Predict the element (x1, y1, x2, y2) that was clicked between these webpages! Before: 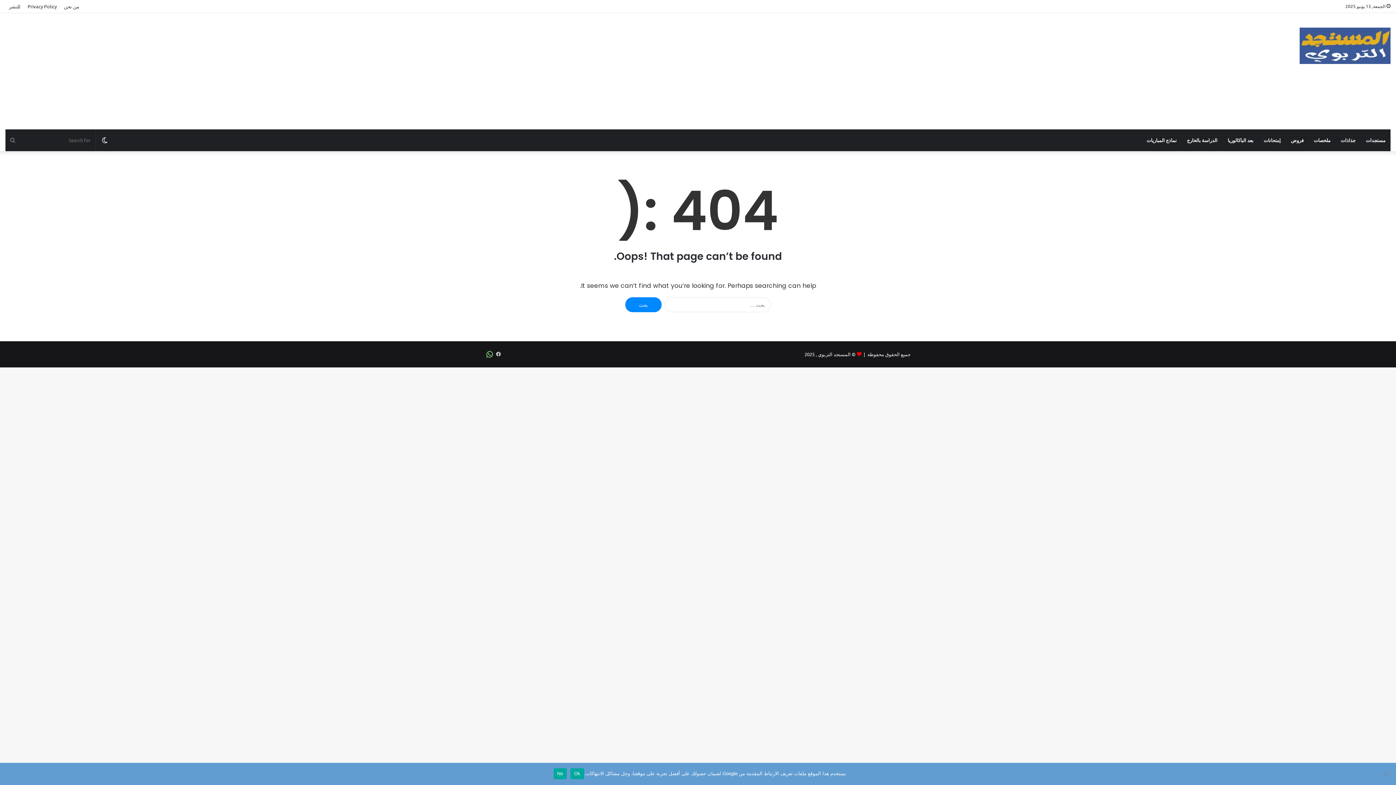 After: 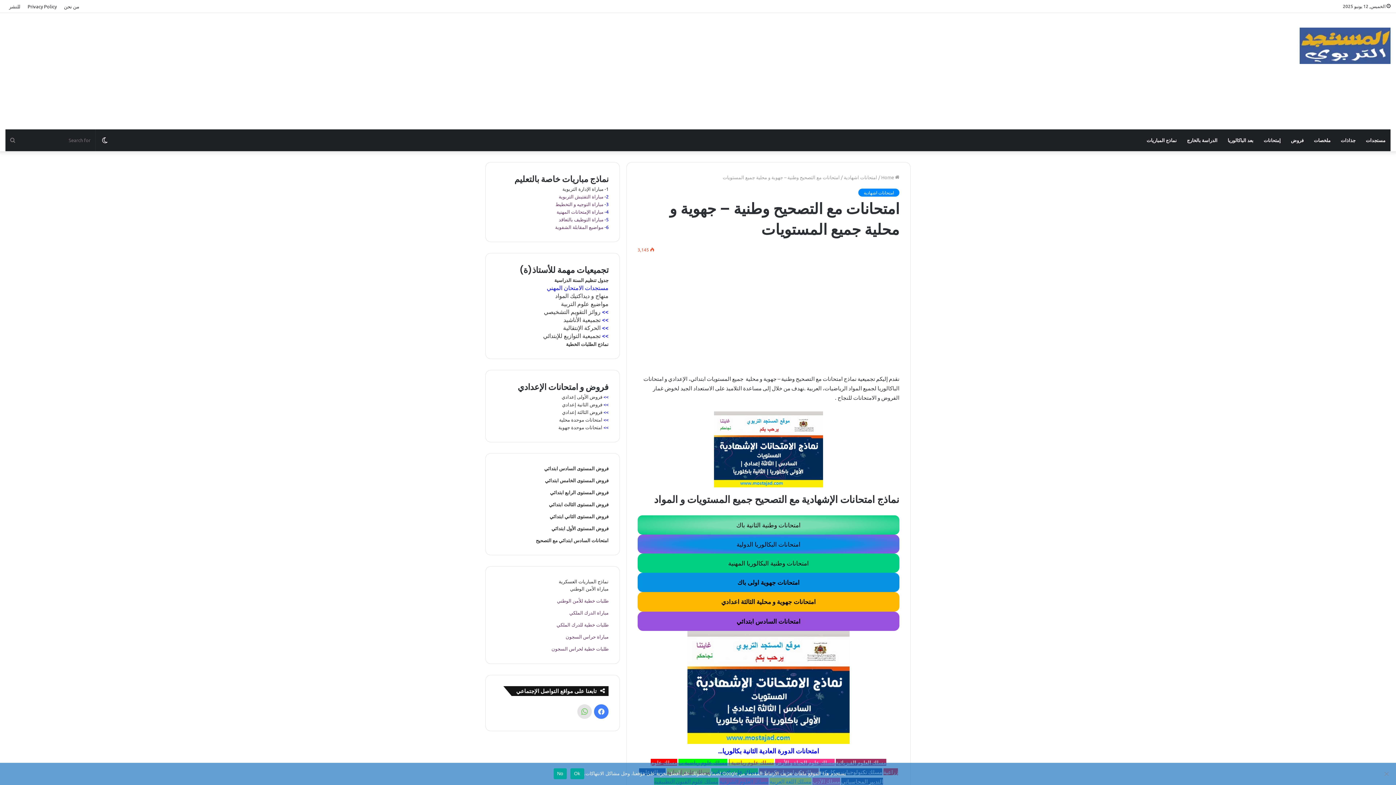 Action: bbox: (1258, 129, 1286, 151) label: إمتحانات